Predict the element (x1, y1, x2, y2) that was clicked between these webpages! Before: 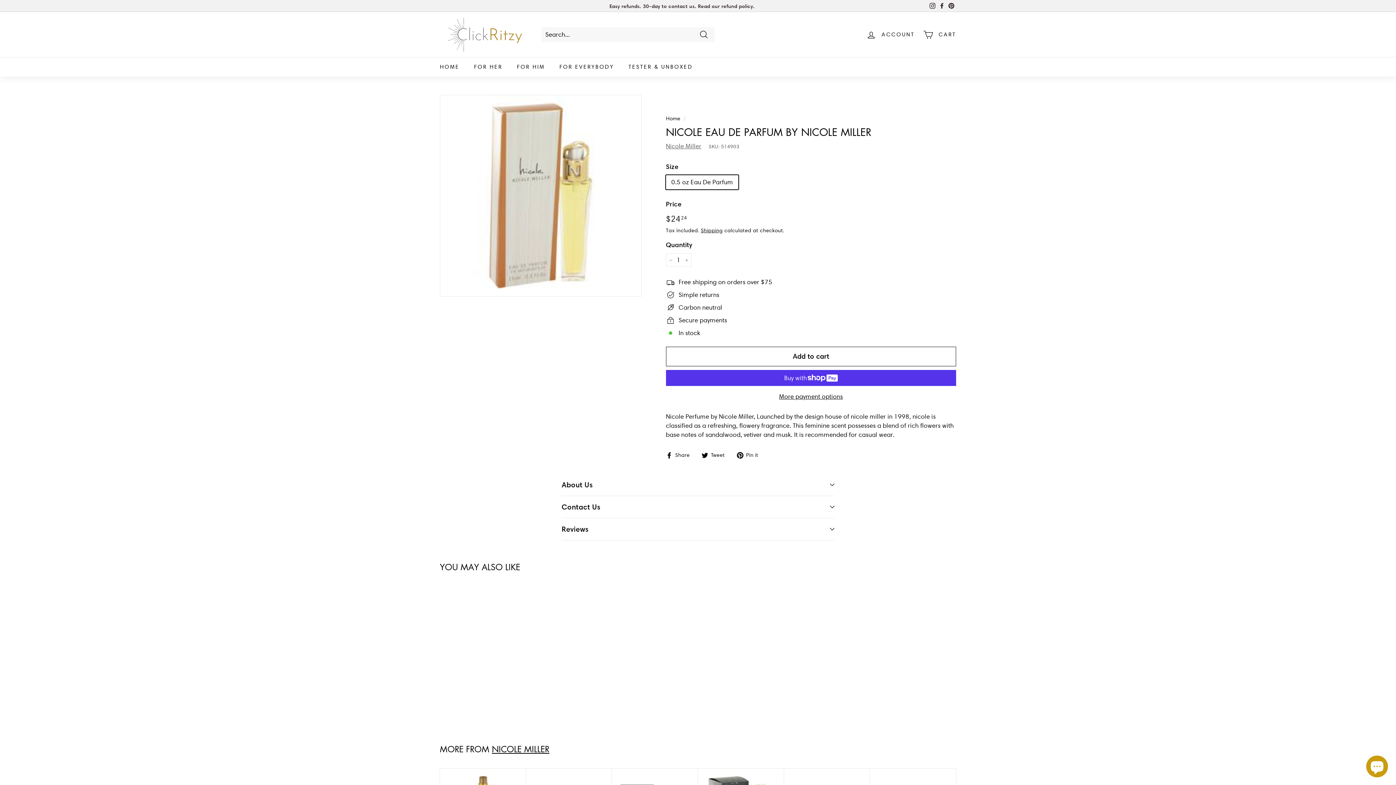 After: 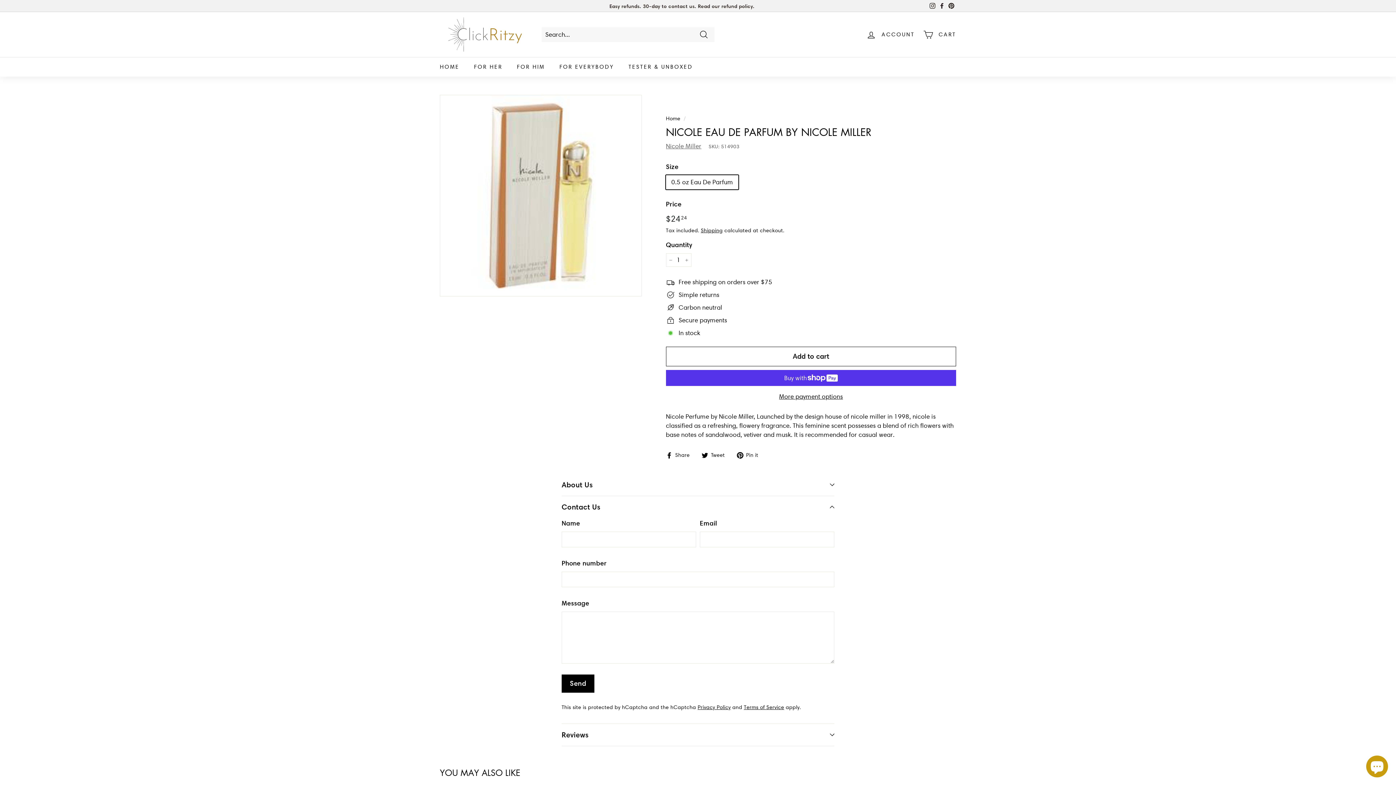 Action: label: Contact Us bbox: (561, 496, 834, 518)